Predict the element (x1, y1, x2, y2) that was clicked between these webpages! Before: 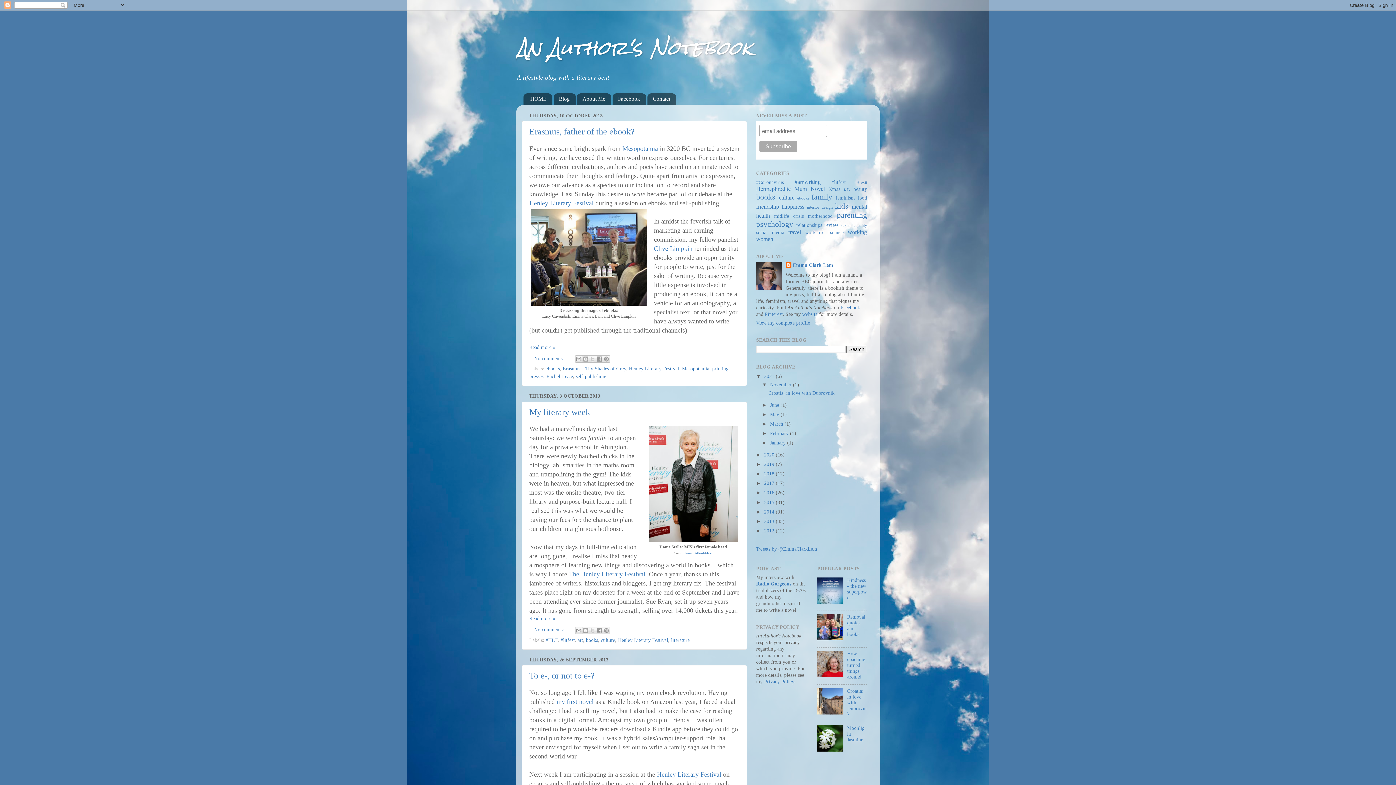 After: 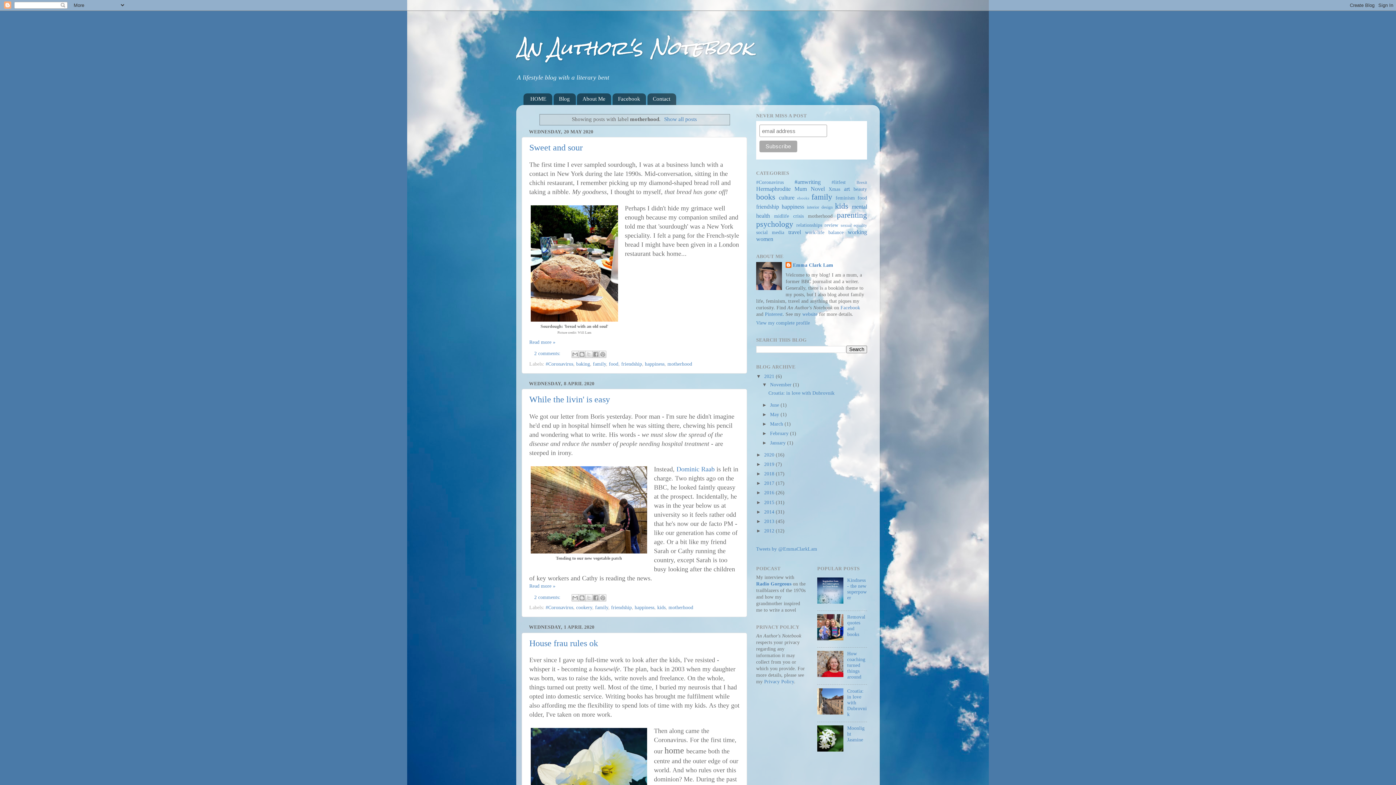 Action: bbox: (808, 213, 832, 218) label: motherhood